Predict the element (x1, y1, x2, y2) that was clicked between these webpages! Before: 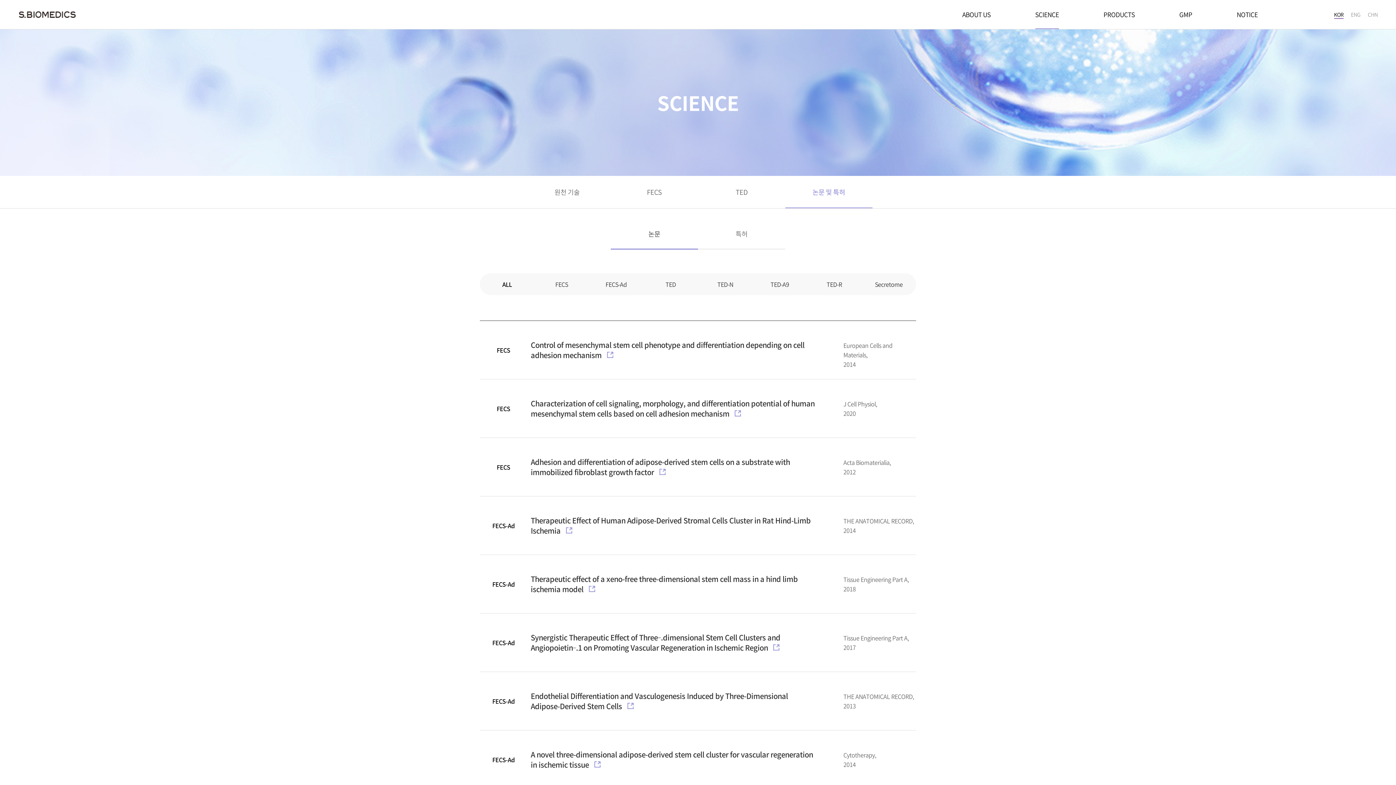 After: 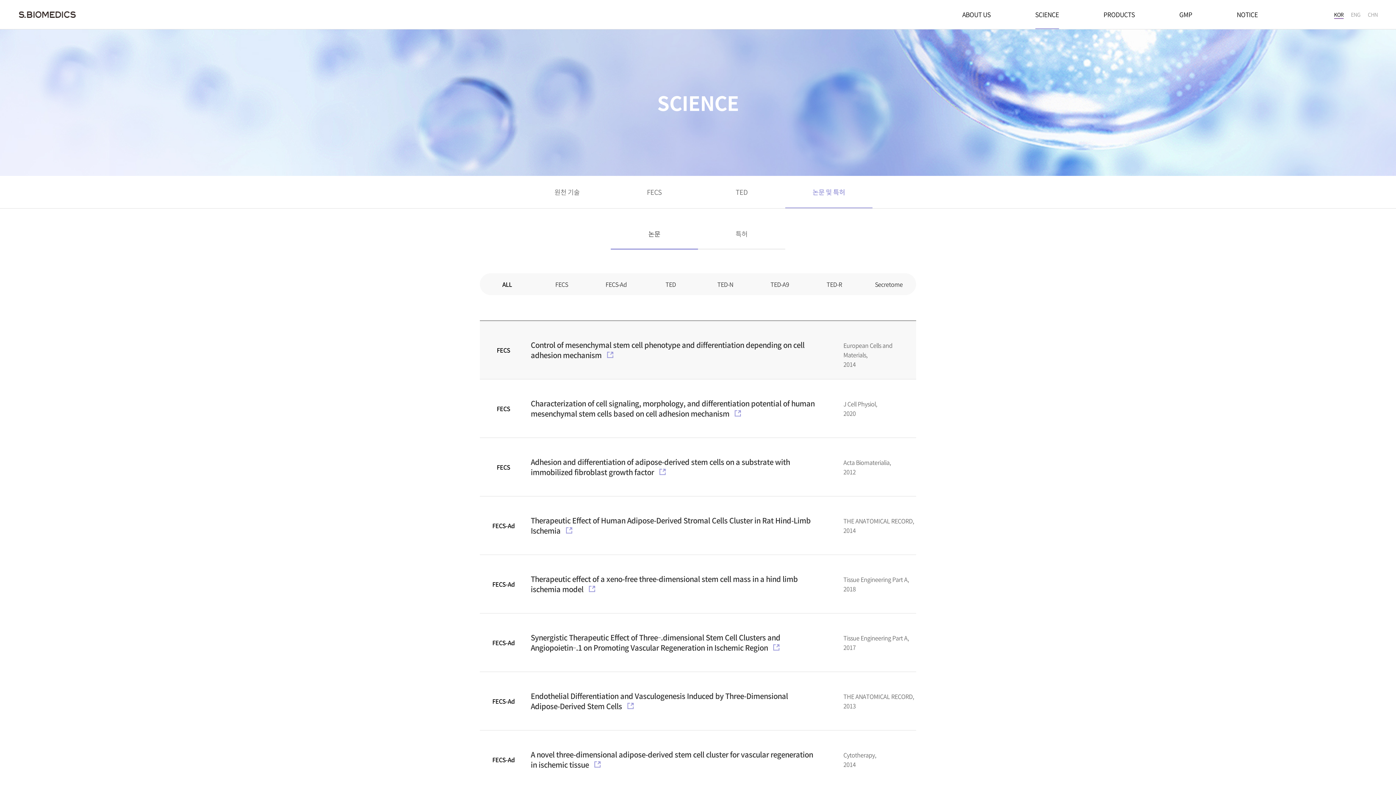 Action: bbox: (480, 321, 916, 379) label: FECS
Control of mesenchymal stem cell phenotype and differentiation depending on cell adhesion mechanism 
European Cells and Materials,
2014